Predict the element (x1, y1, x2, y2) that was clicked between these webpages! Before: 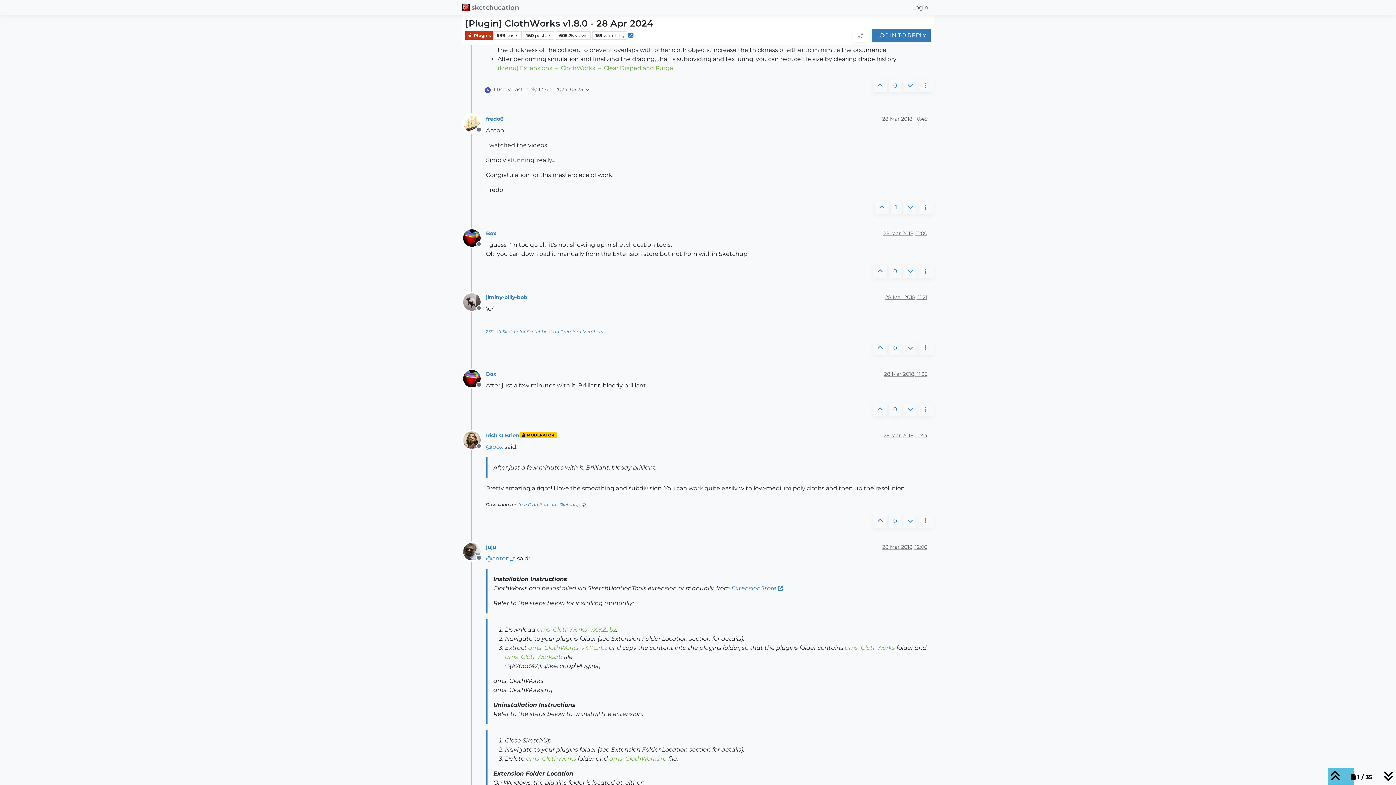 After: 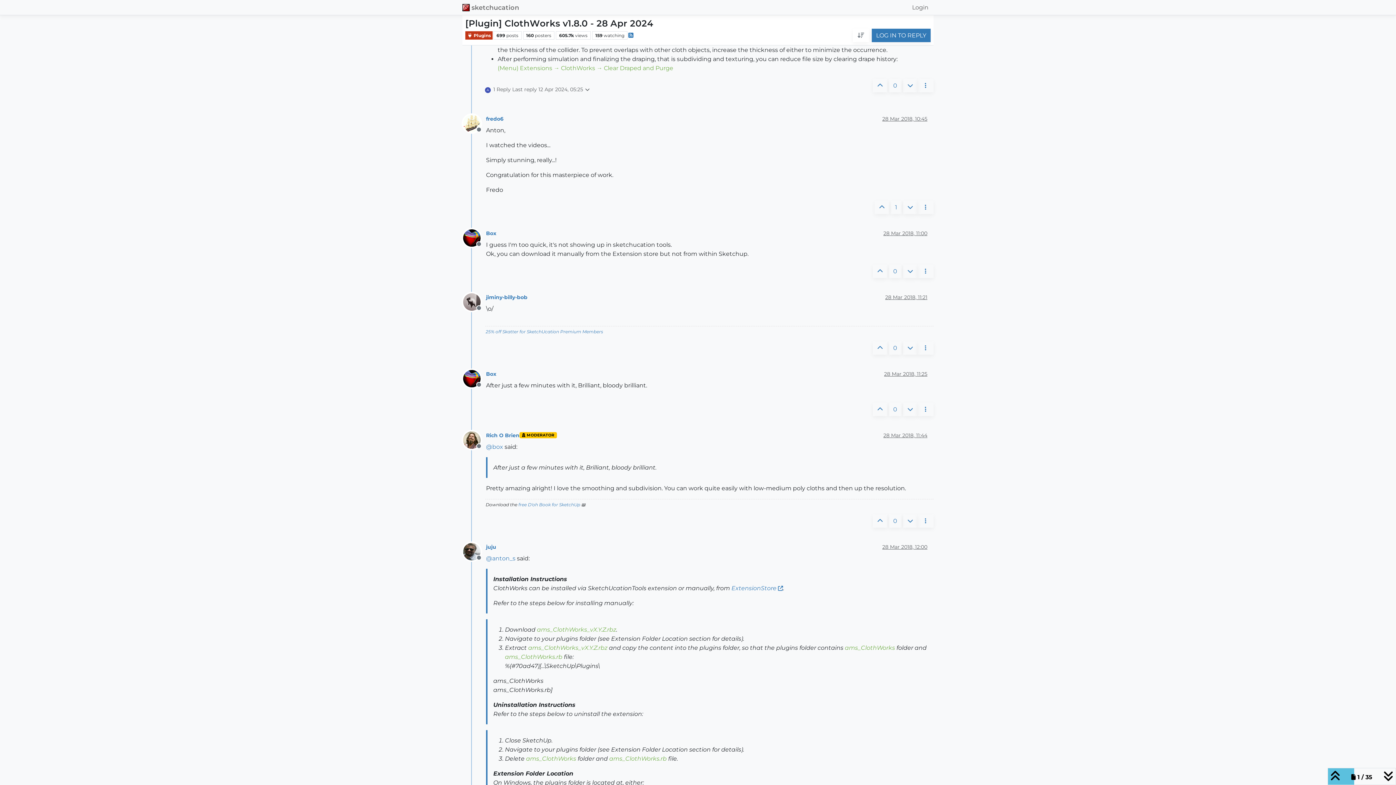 Action: label: Offline bbox: (463, 375, 486, 381)